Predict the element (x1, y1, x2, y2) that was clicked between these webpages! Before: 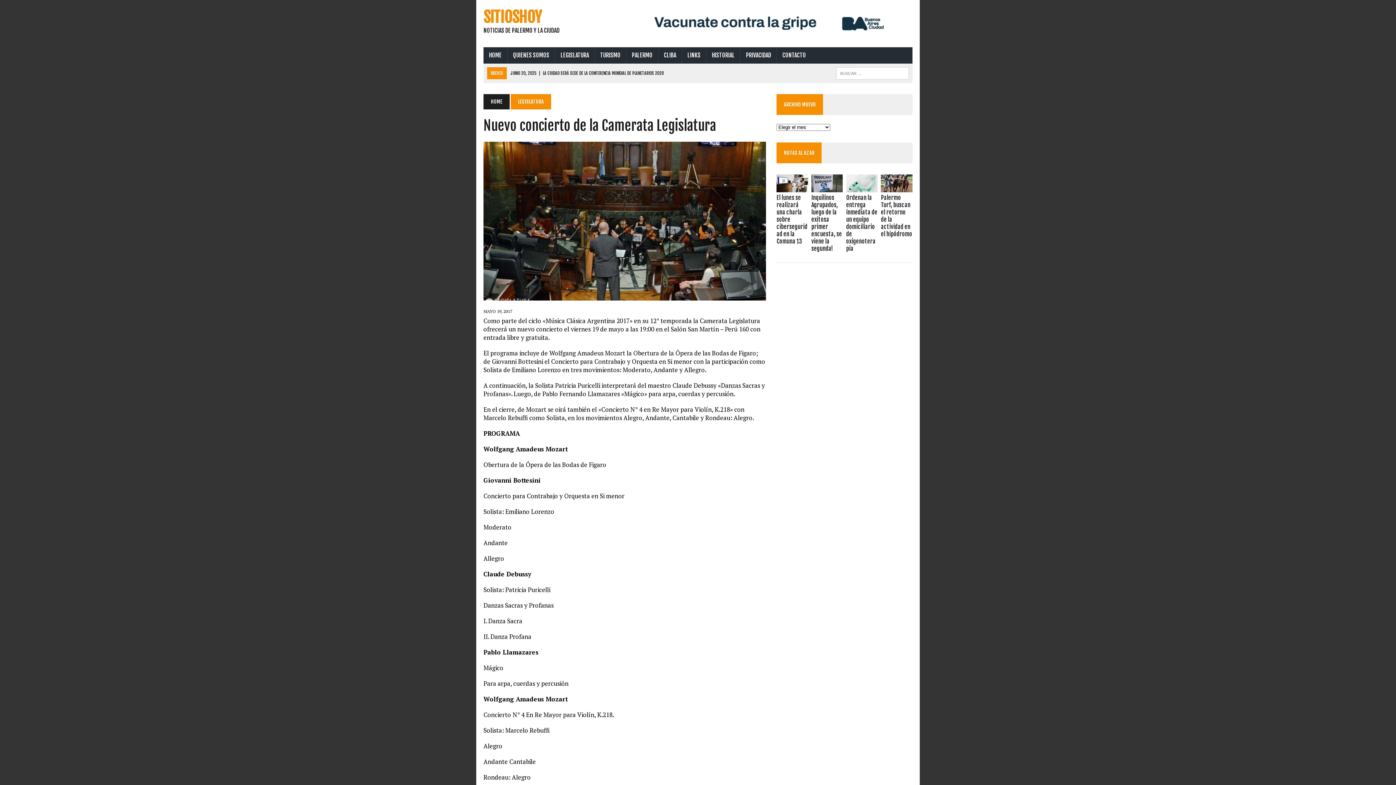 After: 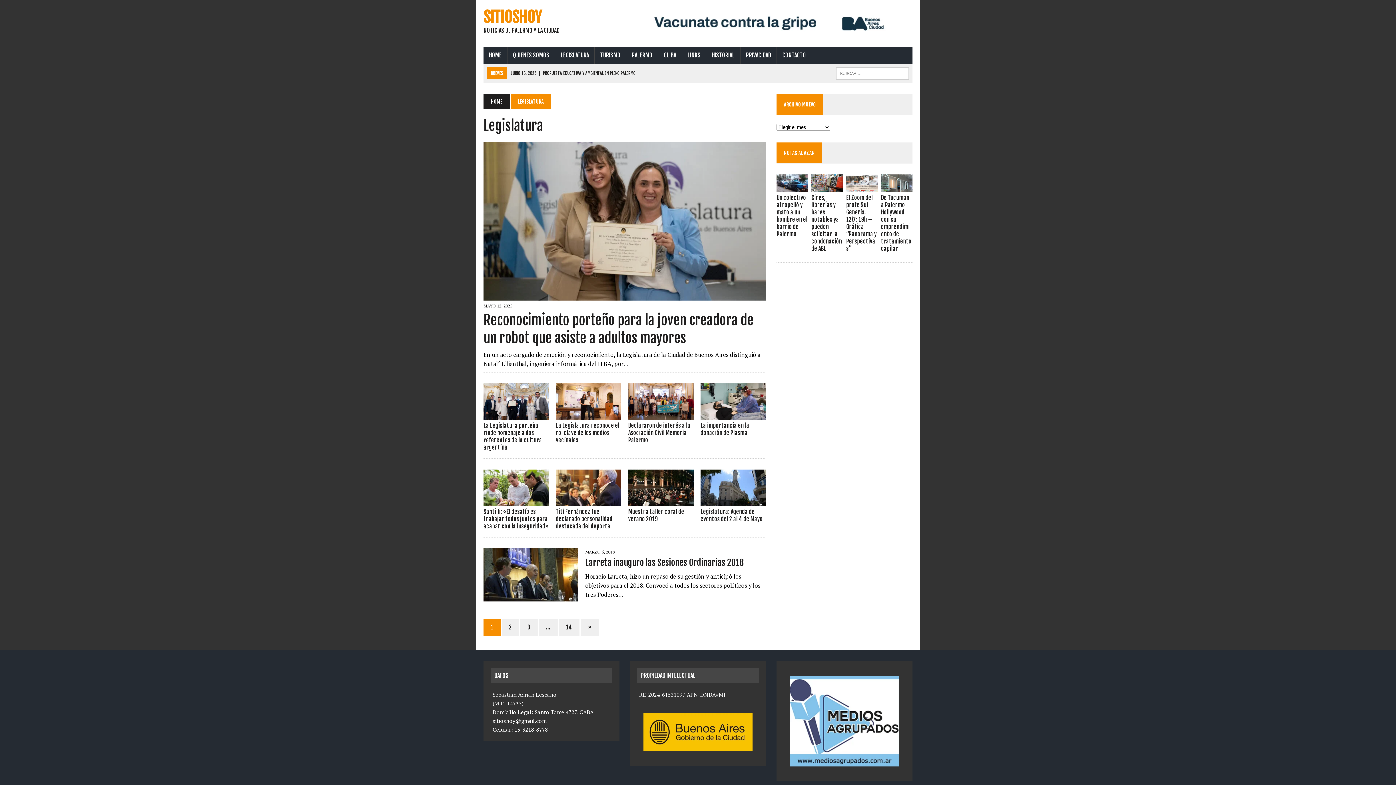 Action: bbox: (555, 47, 594, 63) label: LEGISLATURA